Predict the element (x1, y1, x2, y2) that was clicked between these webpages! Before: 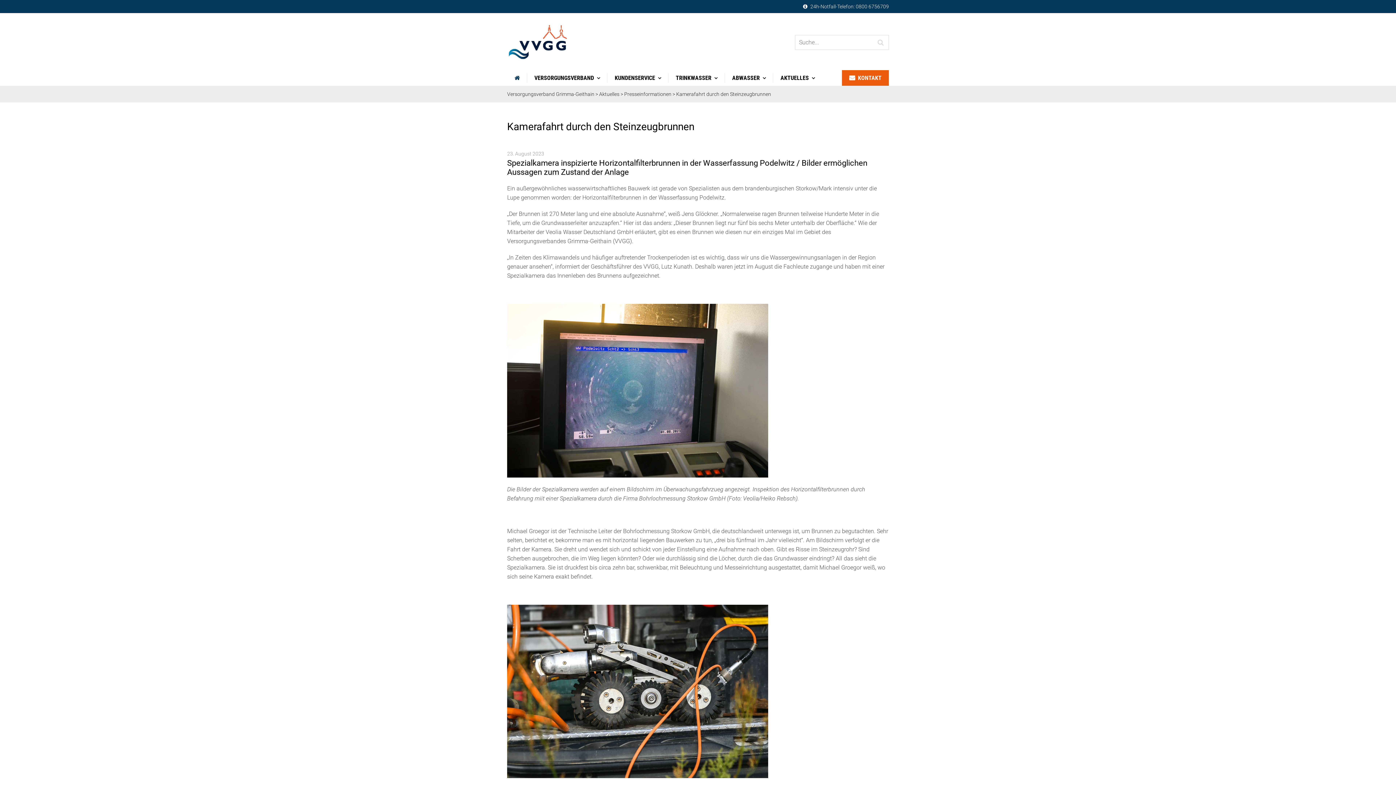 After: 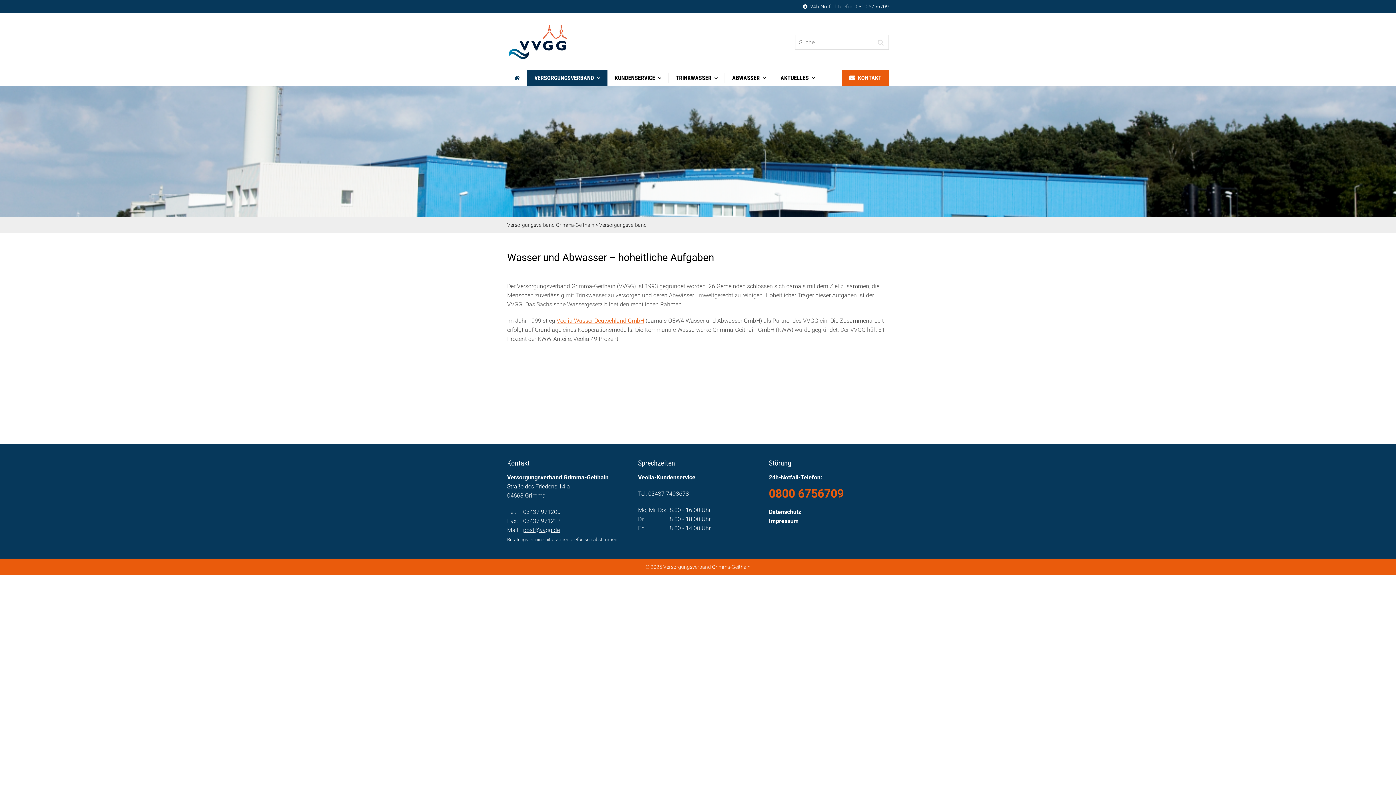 Action: label: VERSORGUNGSVERBAND bbox: (527, 70, 607, 85)